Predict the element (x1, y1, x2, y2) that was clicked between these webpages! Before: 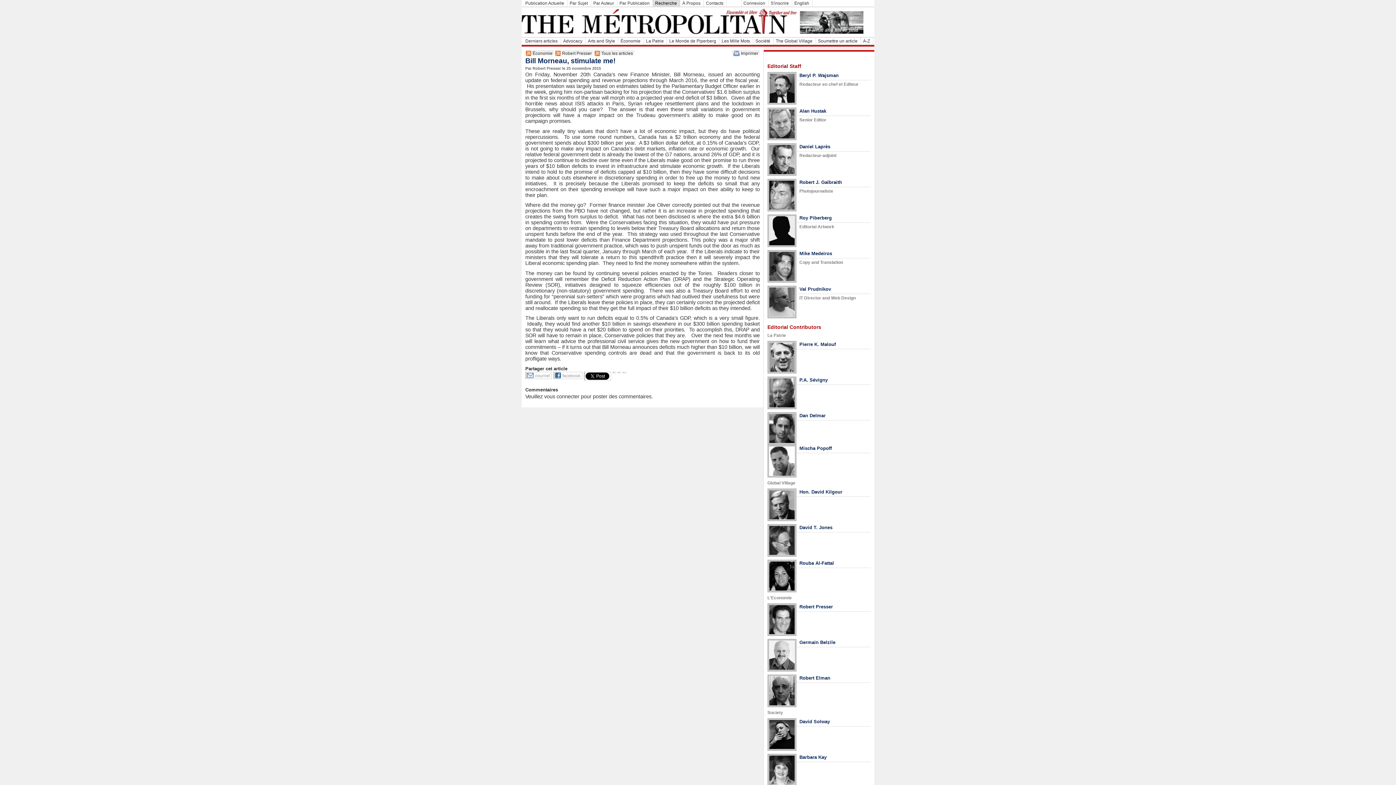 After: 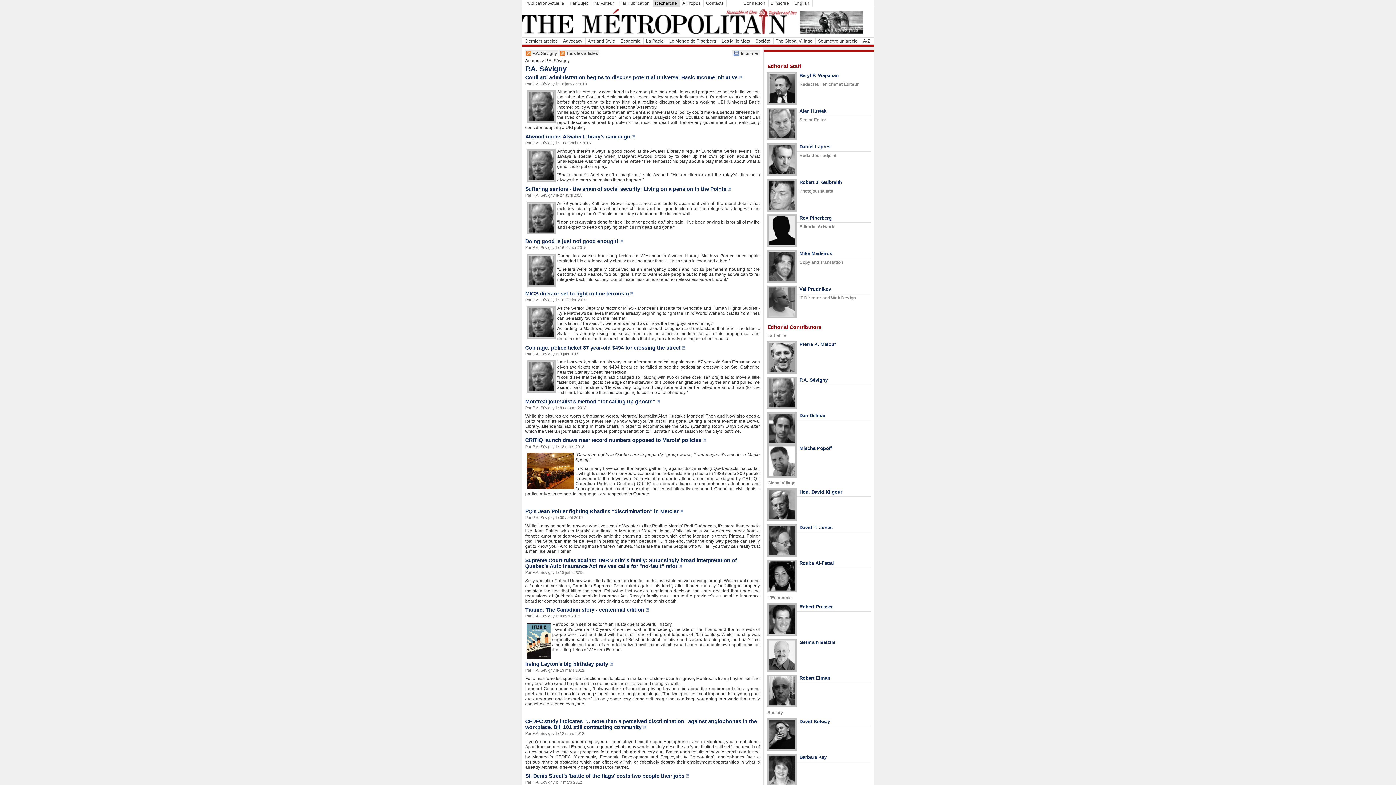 Action: bbox: (799, 377, 828, 382) label: P.A. Sévigny